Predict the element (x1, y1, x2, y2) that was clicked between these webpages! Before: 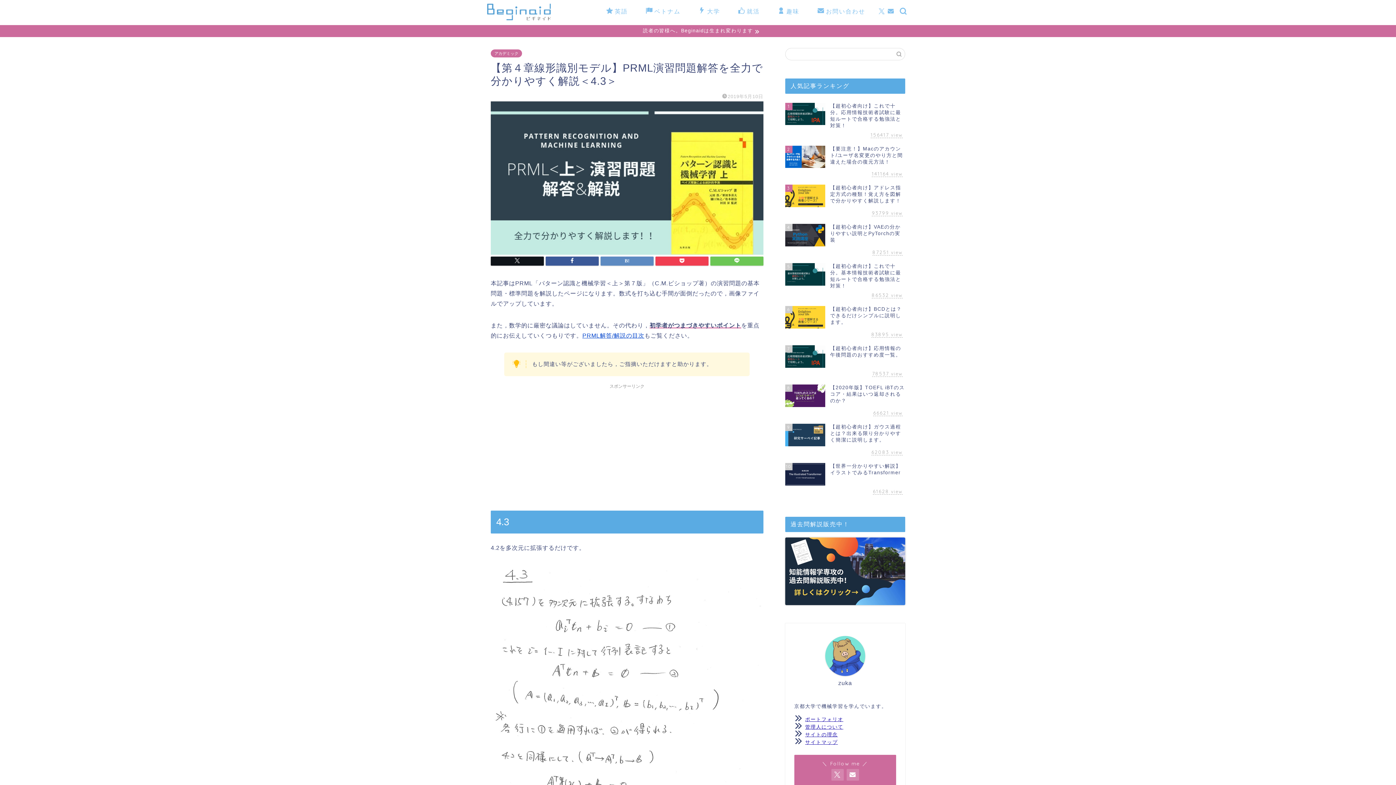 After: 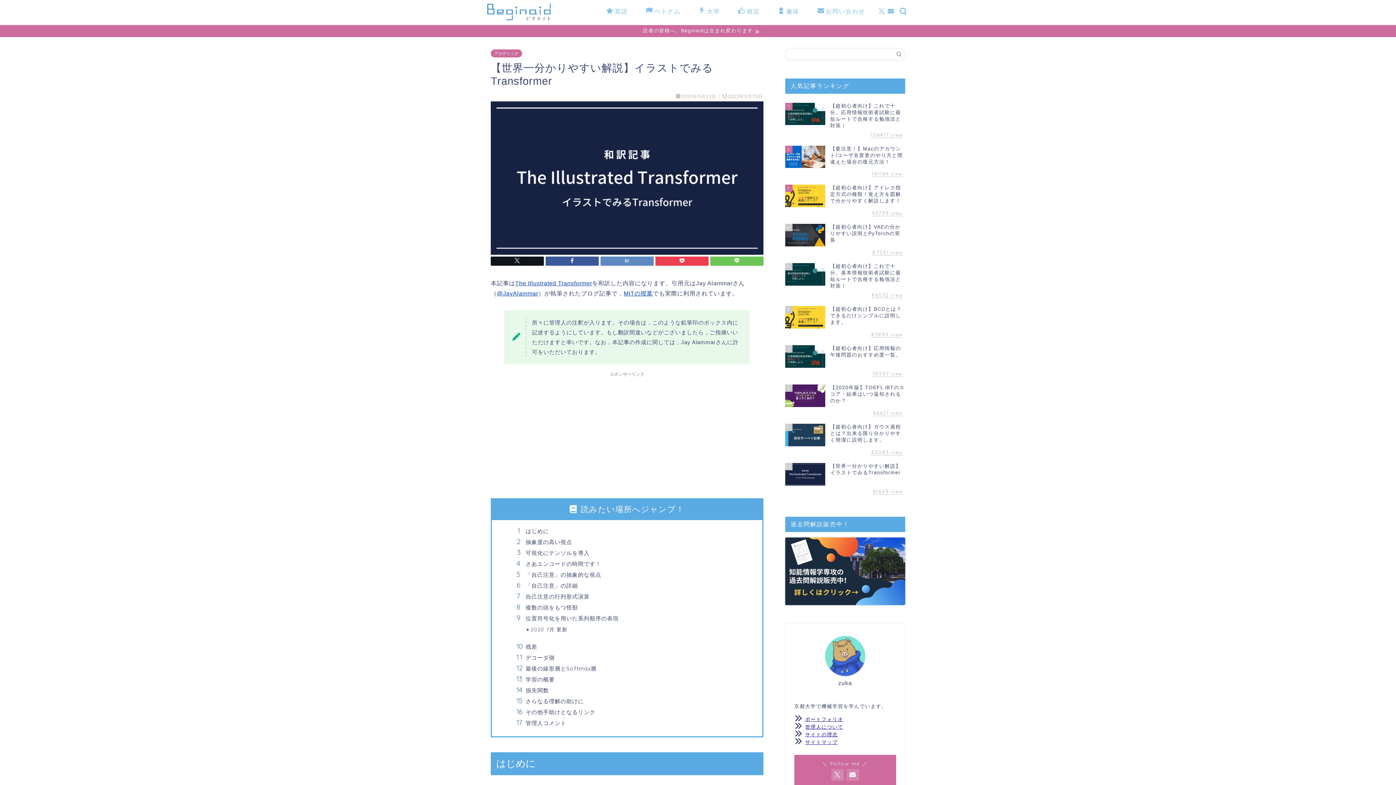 Action: label: 10
【世界一分かりやすい解説】イラストでみるTransformer
61628 view bbox: (785, 459, 905, 498)